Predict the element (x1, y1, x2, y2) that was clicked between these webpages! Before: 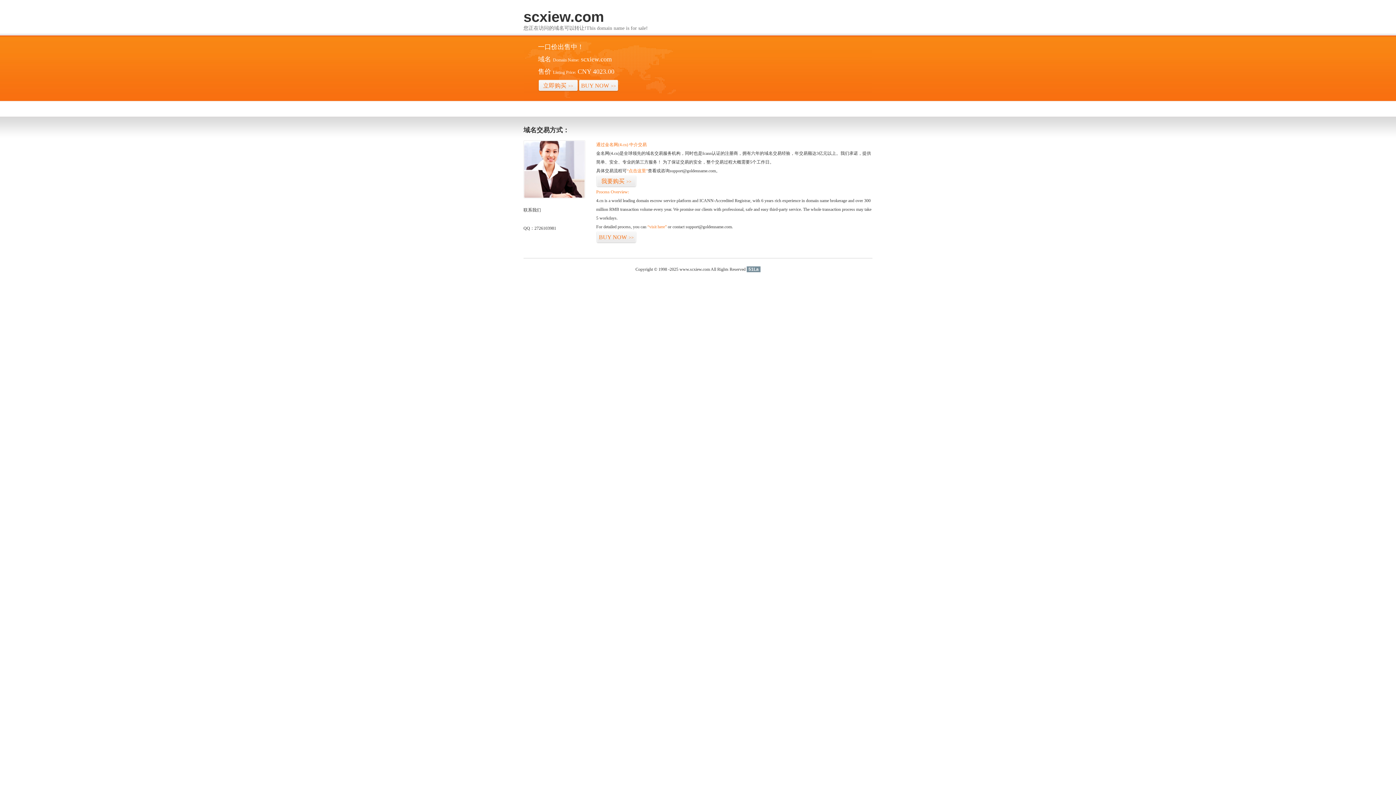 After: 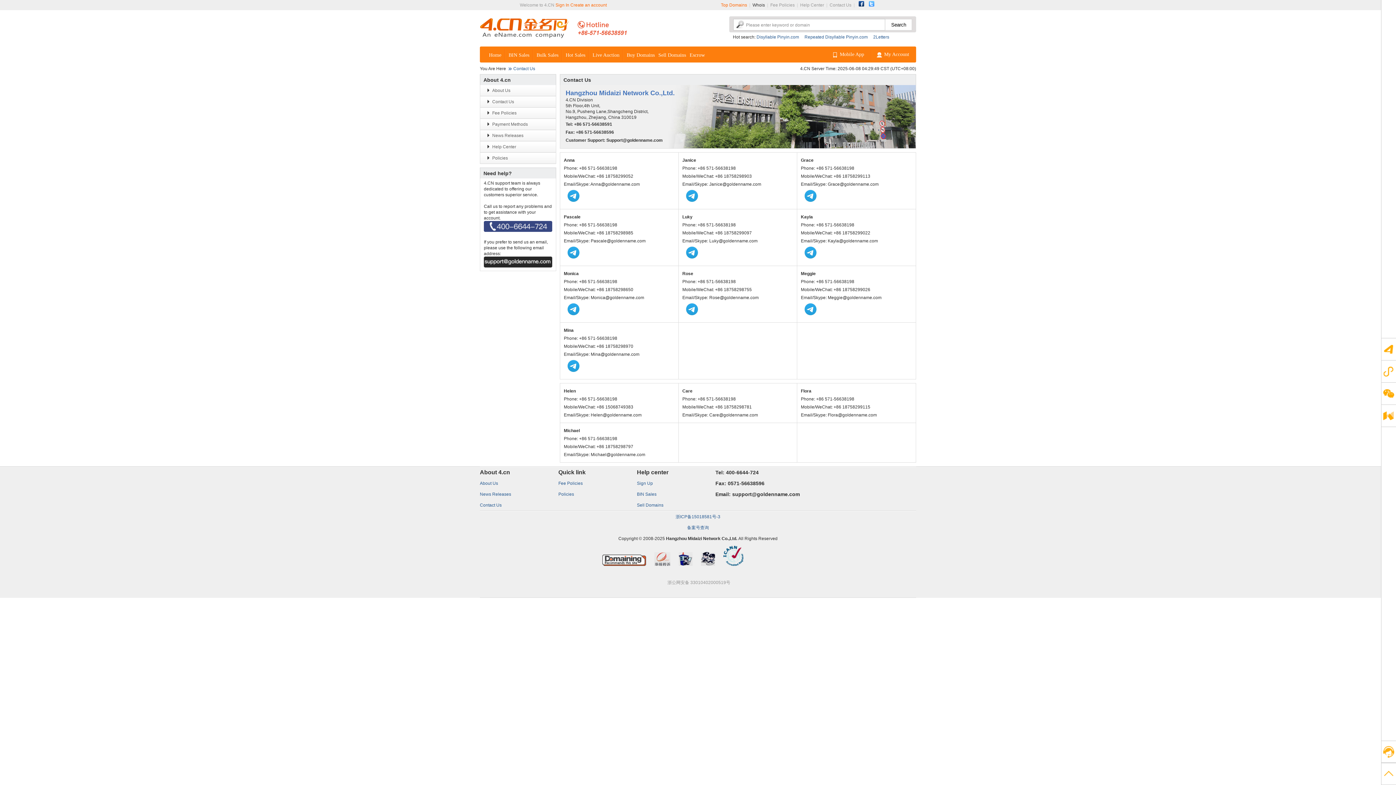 Action: bbox: (523, 194, 585, 199)